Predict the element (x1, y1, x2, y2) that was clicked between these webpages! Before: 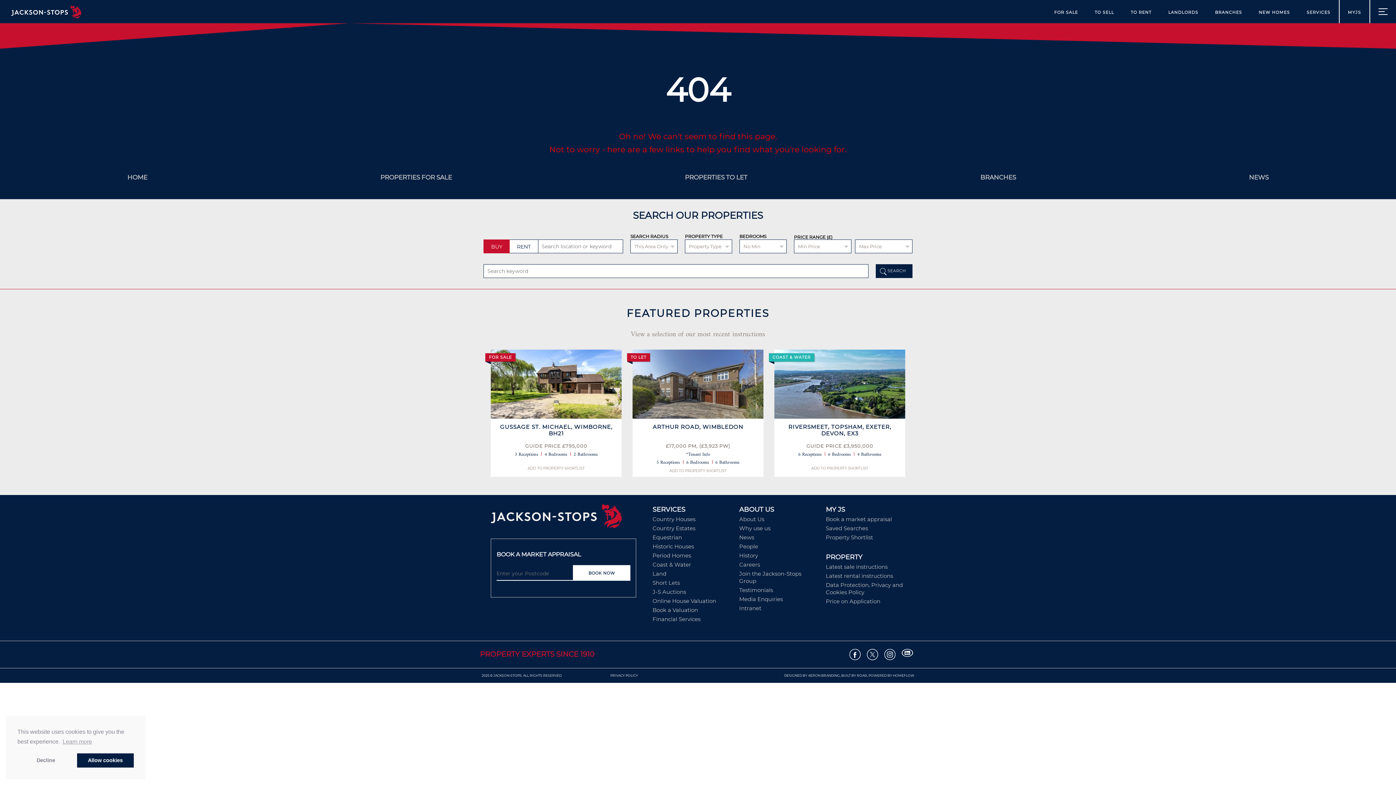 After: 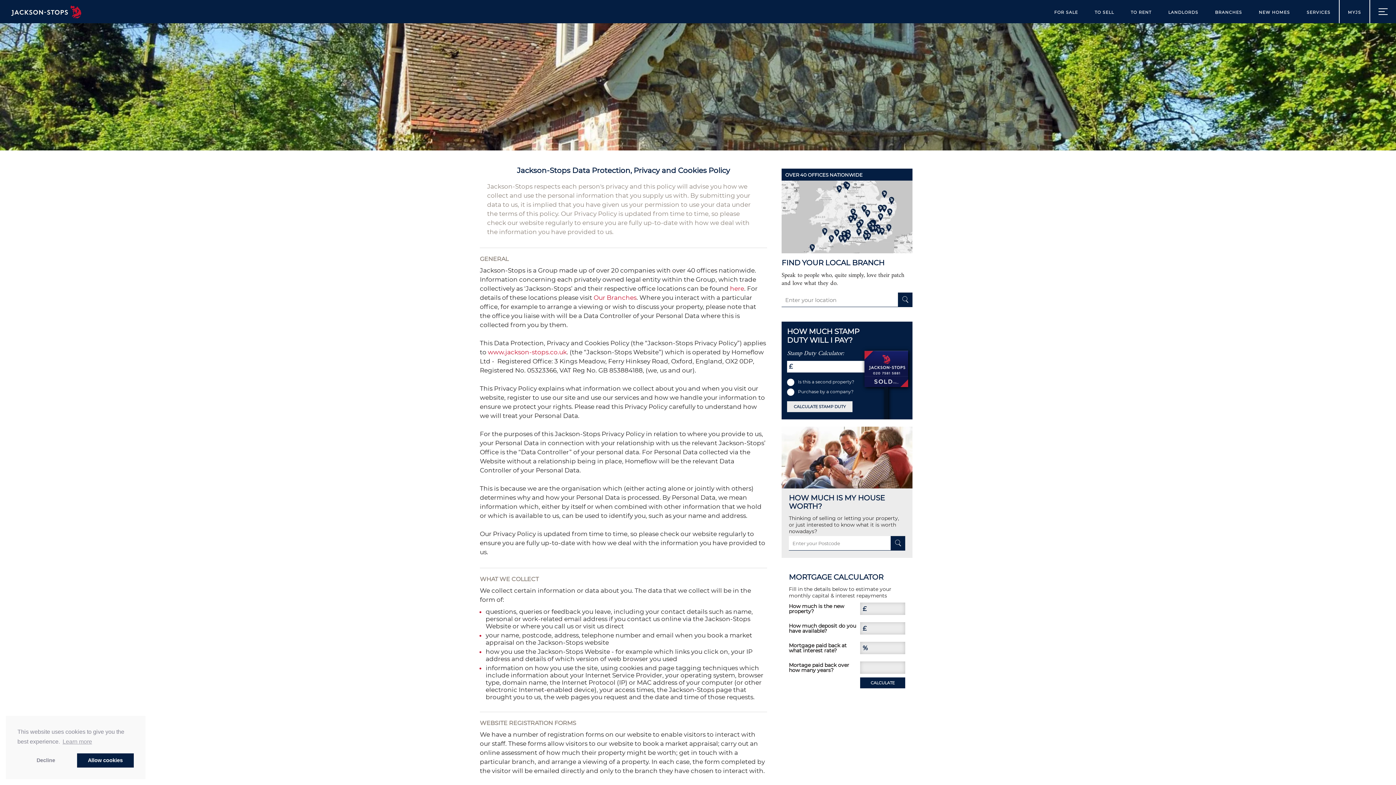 Action: bbox: (826, 581, 903, 595) label: Data Protection, Privacy and Cookies Policy